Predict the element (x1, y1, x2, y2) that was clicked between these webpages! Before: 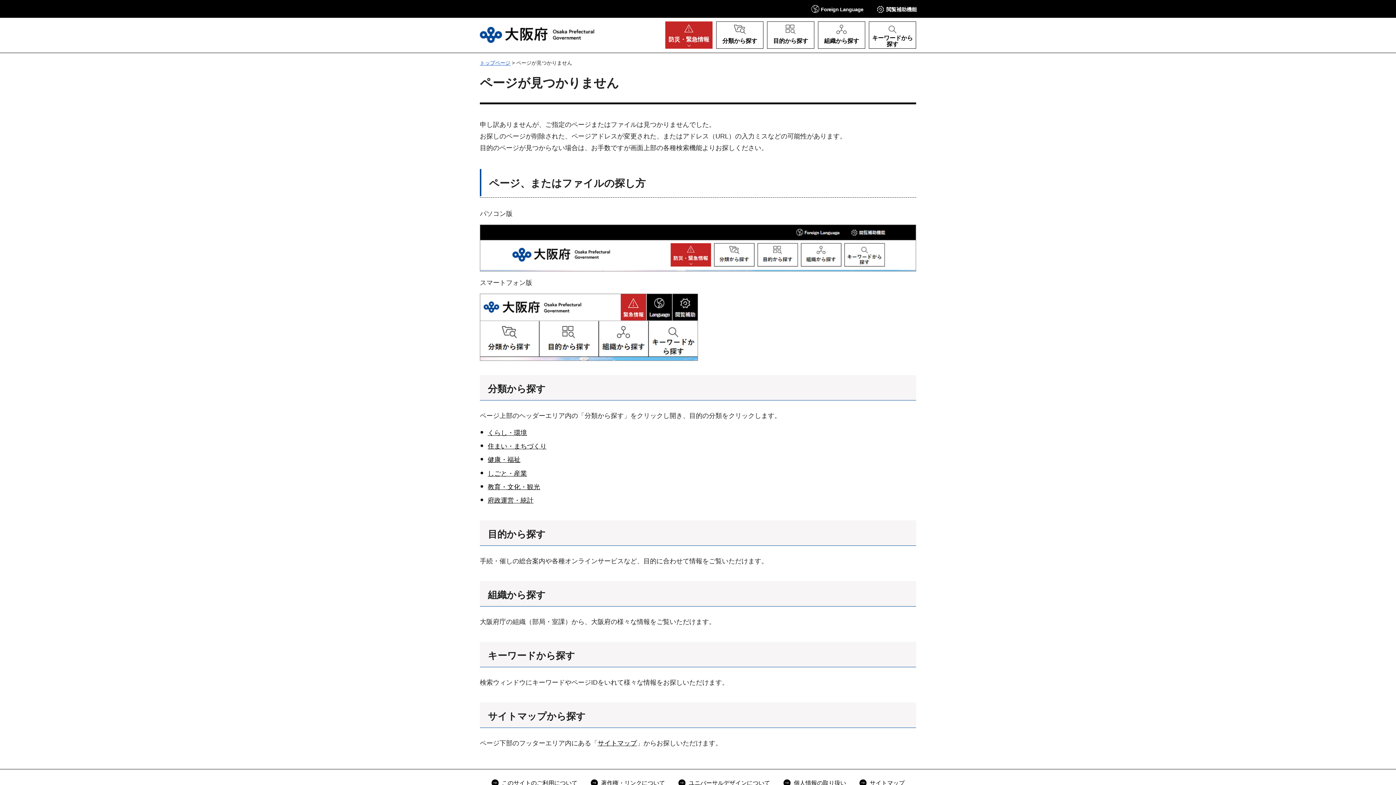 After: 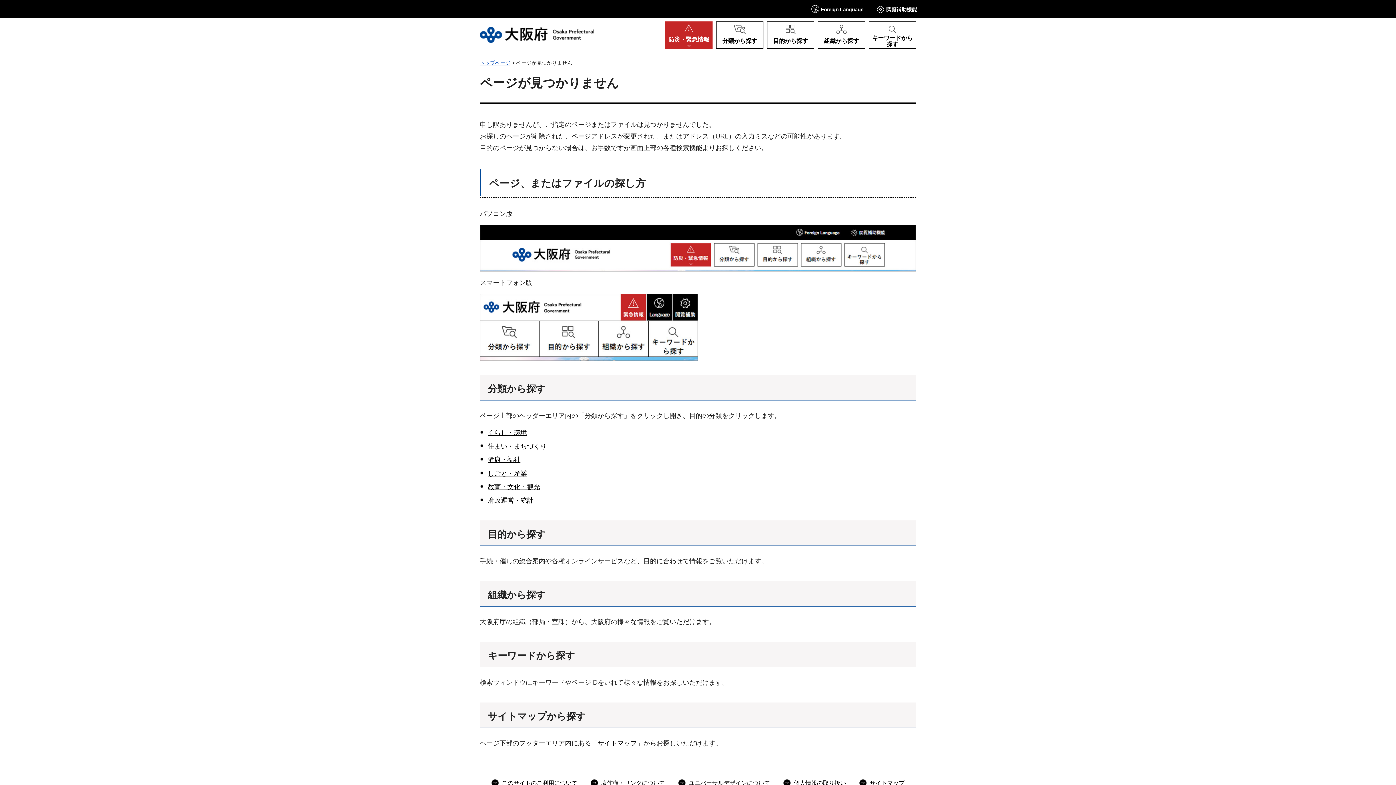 Action: label: ページの先頭へ戻る bbox: (909, 756, 930, 778)